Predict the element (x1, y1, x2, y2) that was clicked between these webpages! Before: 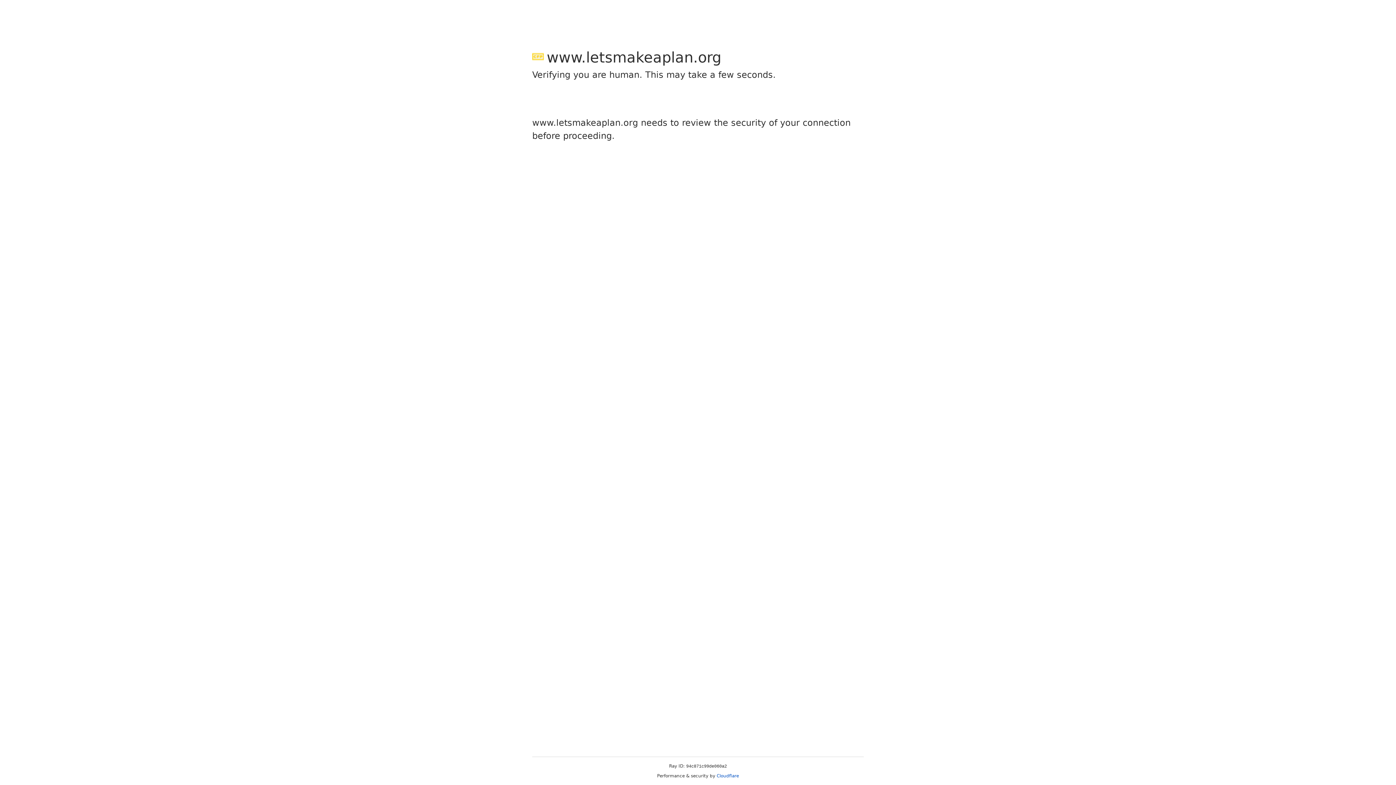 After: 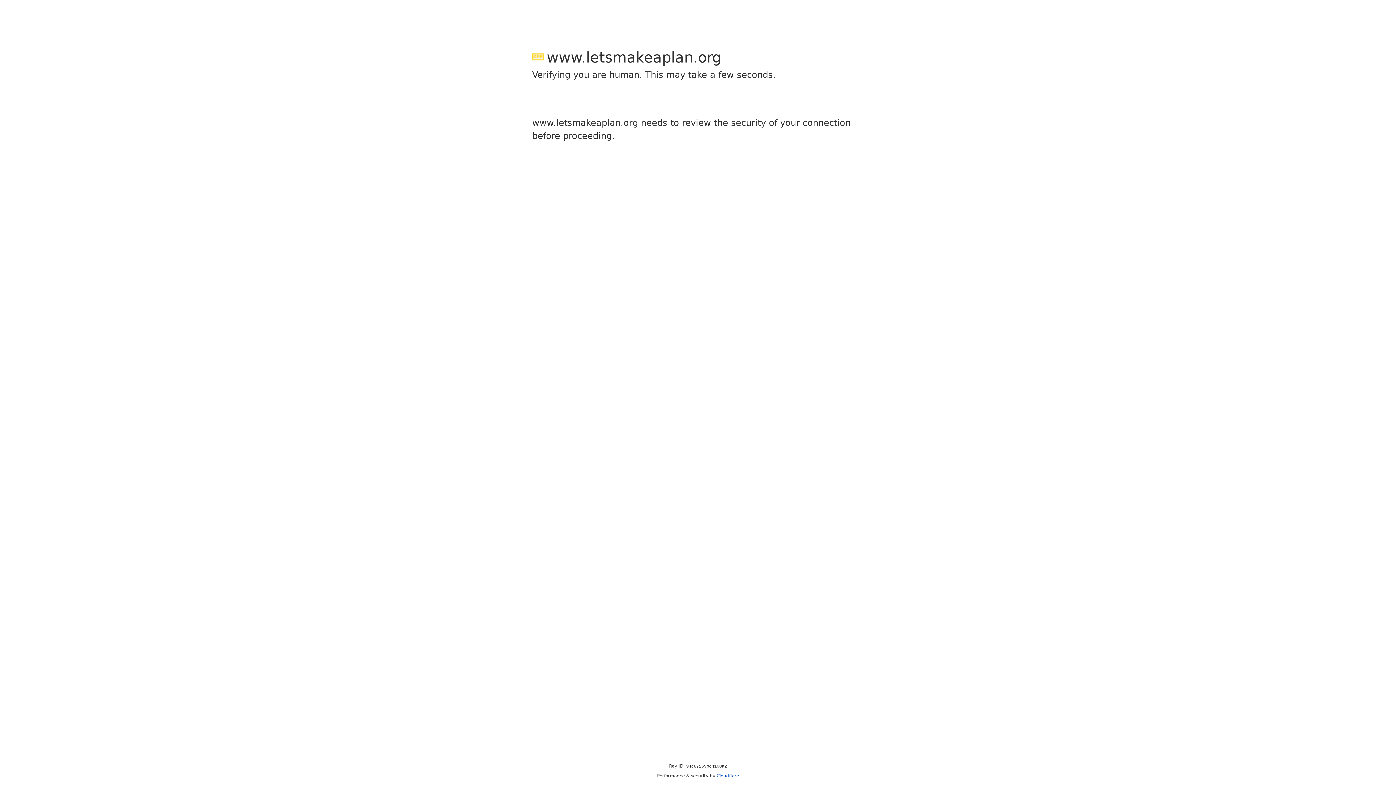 Action: label: Cloudflare bbox: (716, 773, 739, 778)